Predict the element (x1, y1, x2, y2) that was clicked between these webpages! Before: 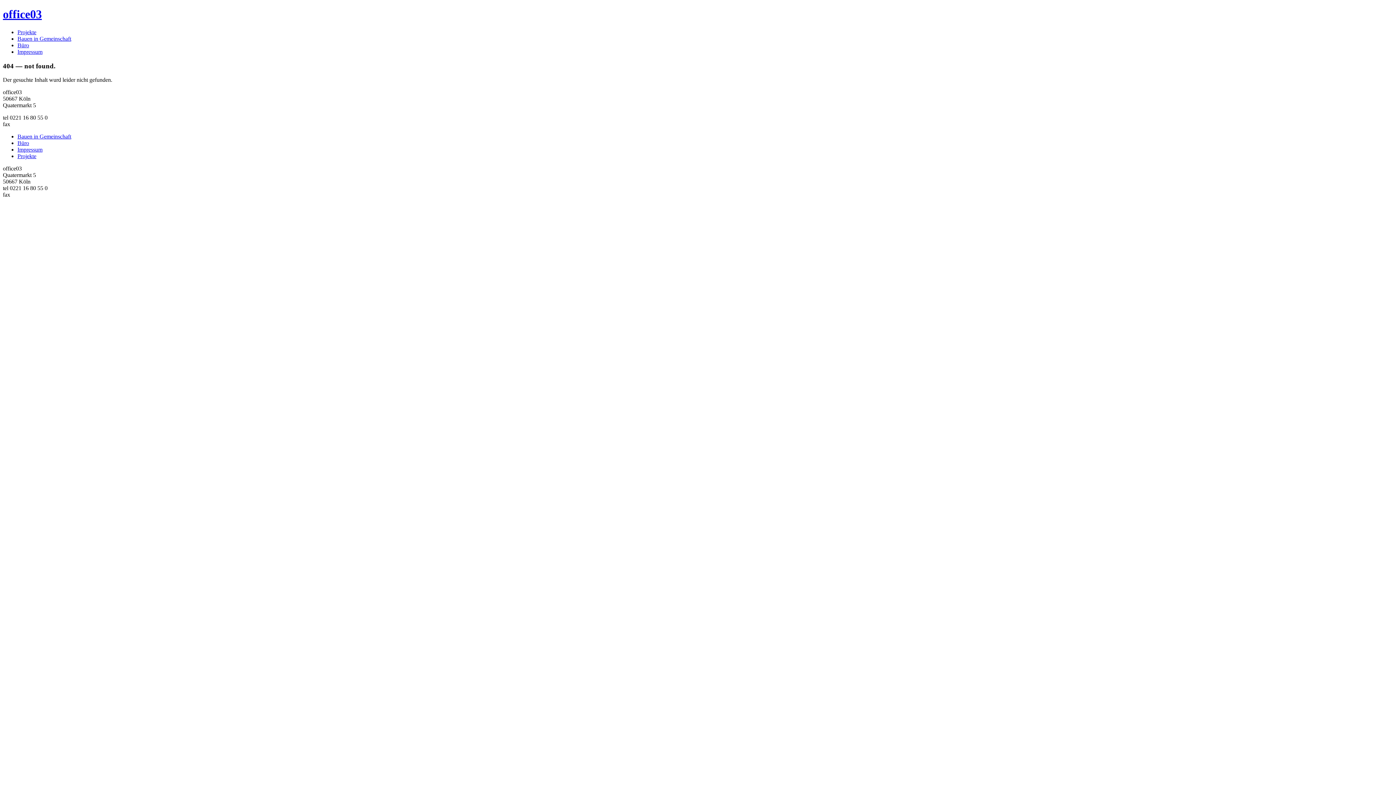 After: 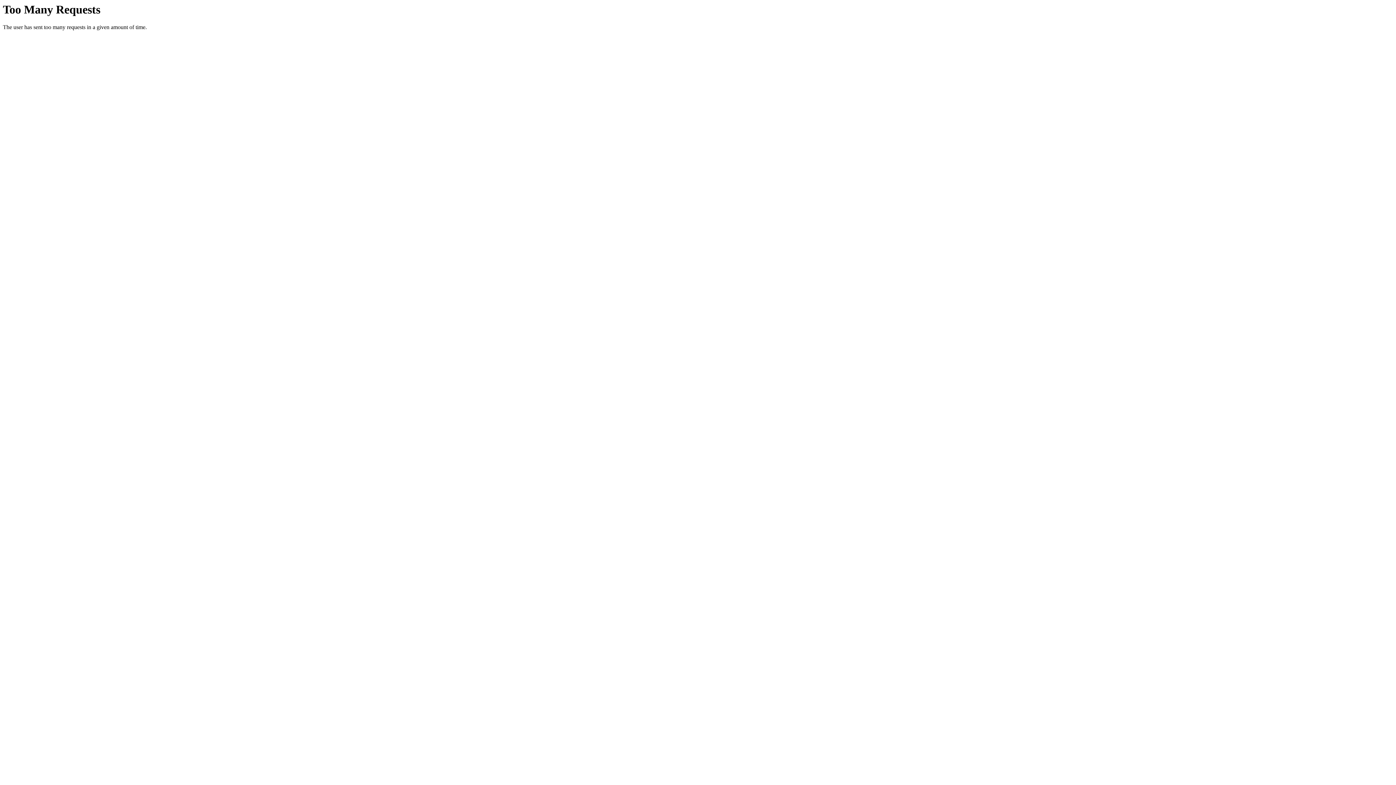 Action: bbox: (17, 42, 29, 48) label: Büro